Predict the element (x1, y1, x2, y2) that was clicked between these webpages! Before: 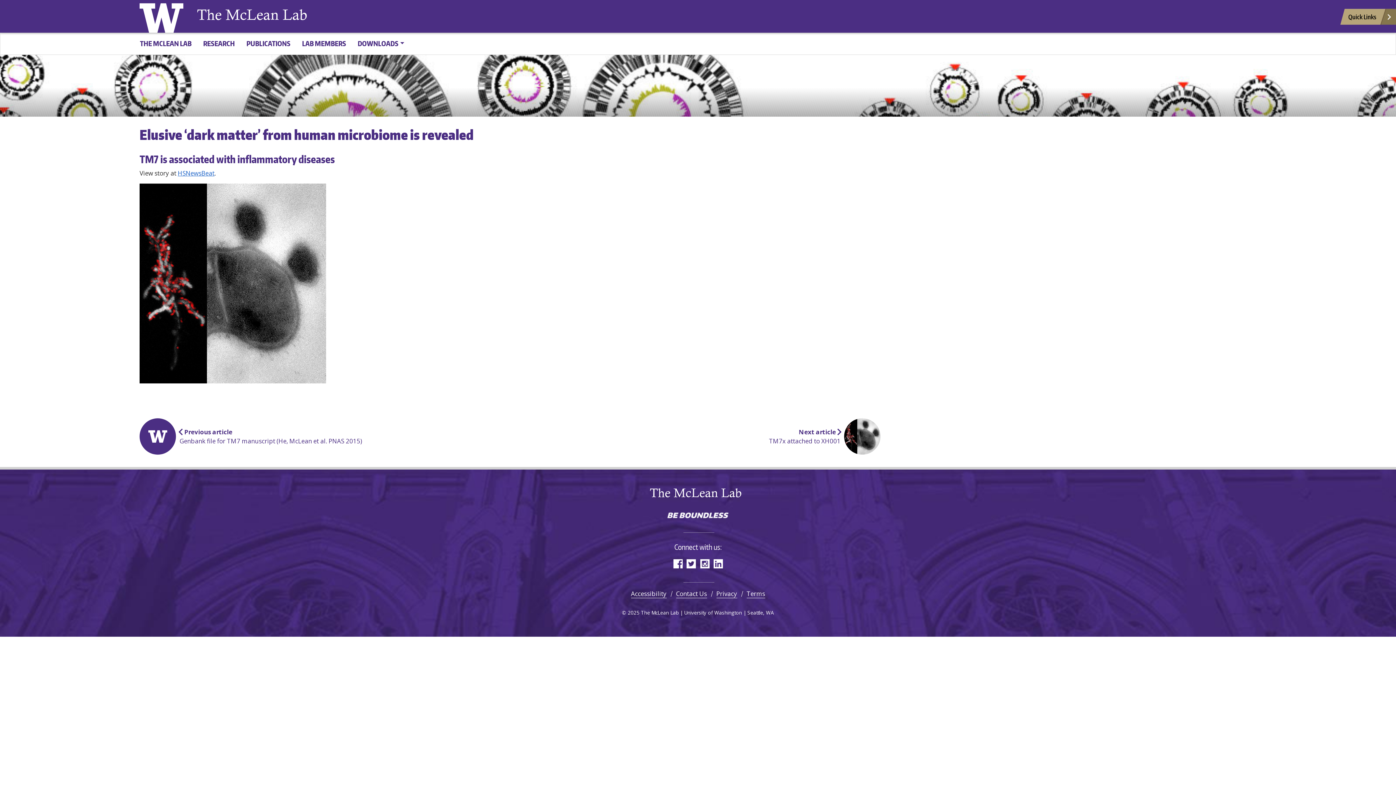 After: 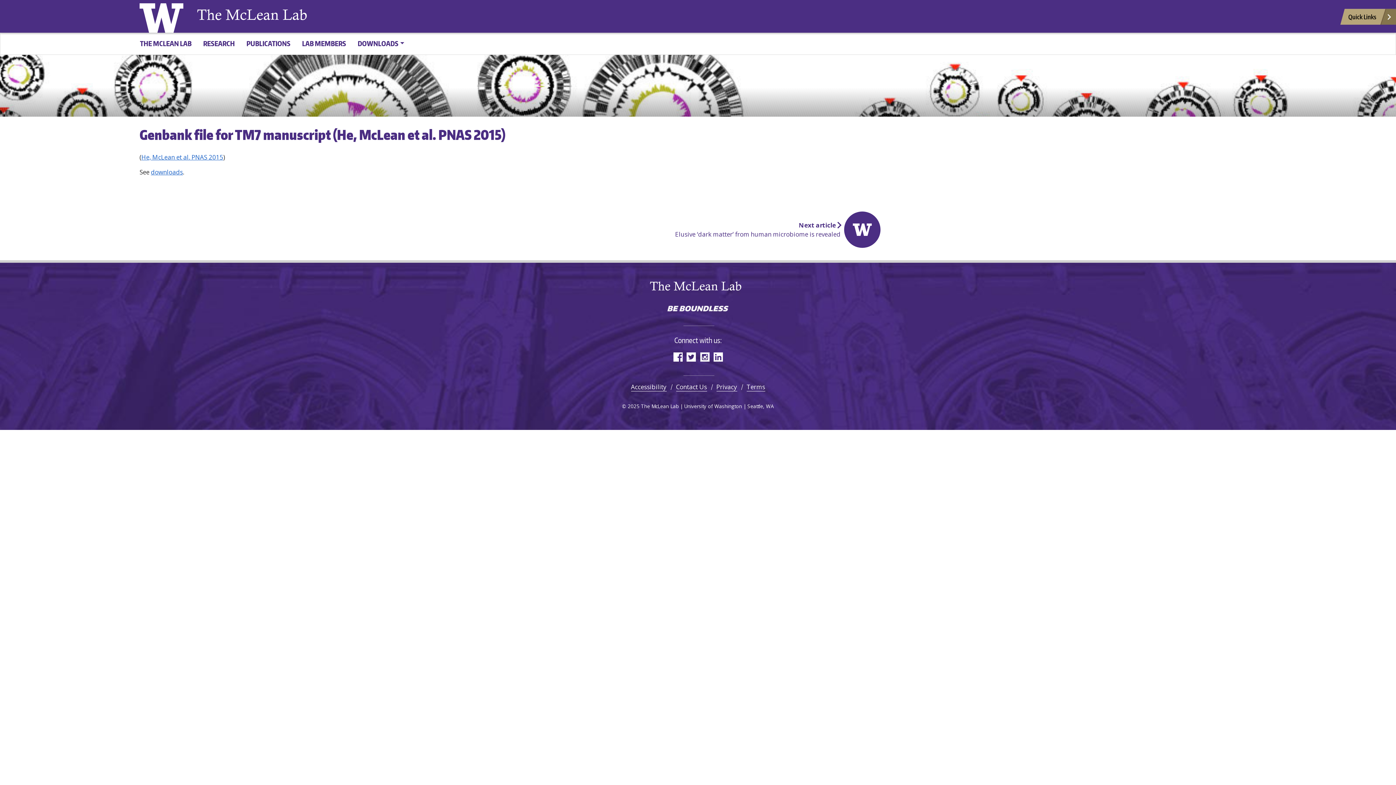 Action: bbox: (139, 418, 510, 454) label: Previous article
Genbank file for TM7 manuscript (He, McLean et al. PNAS 2015)